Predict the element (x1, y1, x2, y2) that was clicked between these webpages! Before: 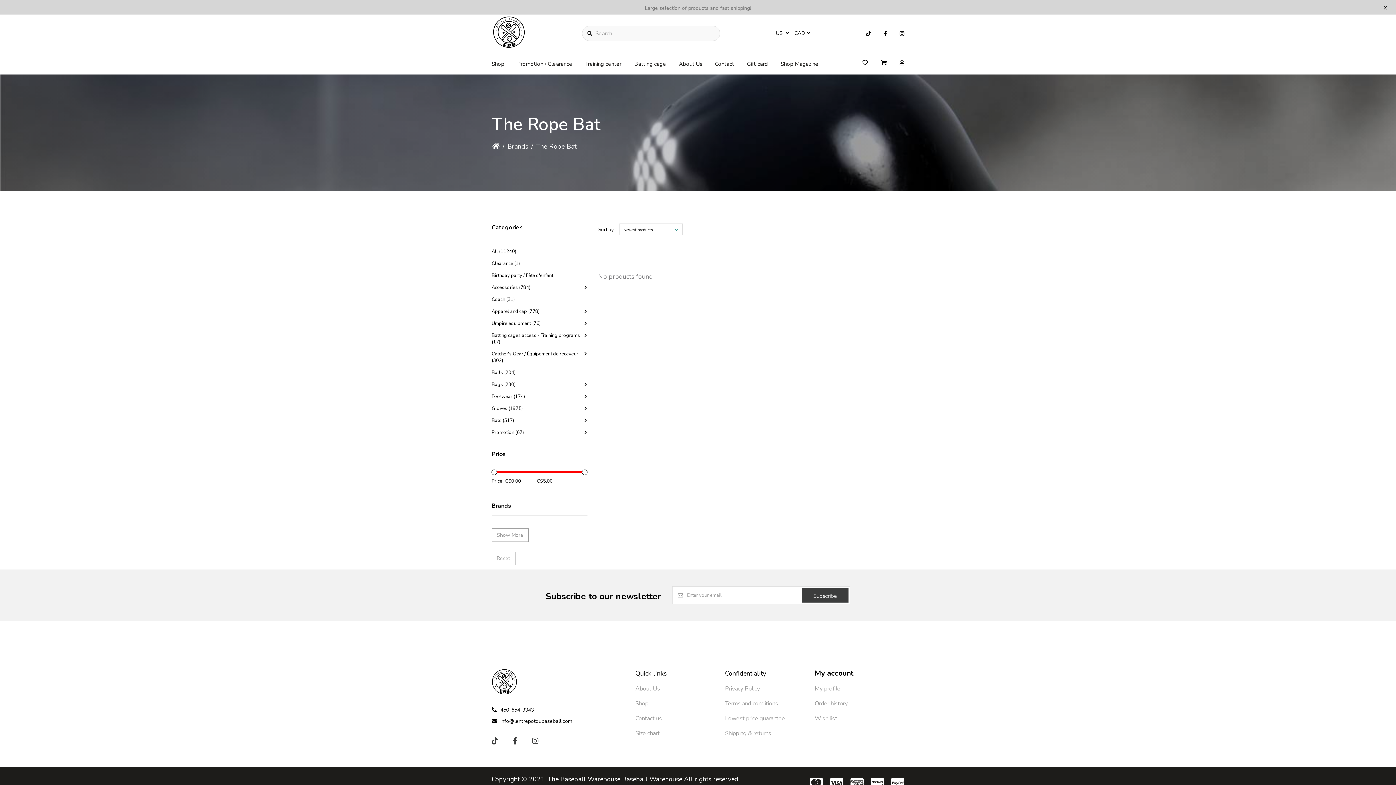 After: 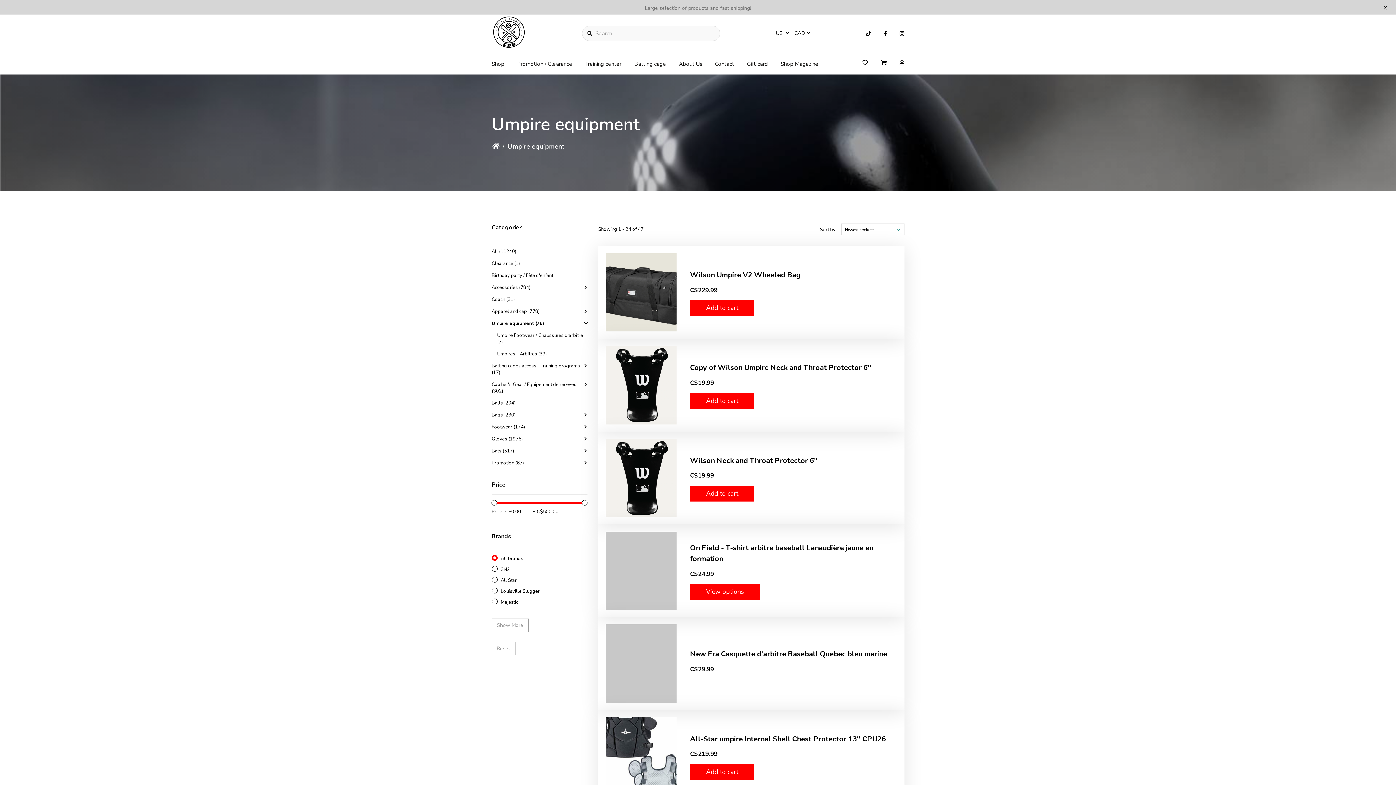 Action: label: Umpire equipment (76) bbox: (491, 320, 587, 326)